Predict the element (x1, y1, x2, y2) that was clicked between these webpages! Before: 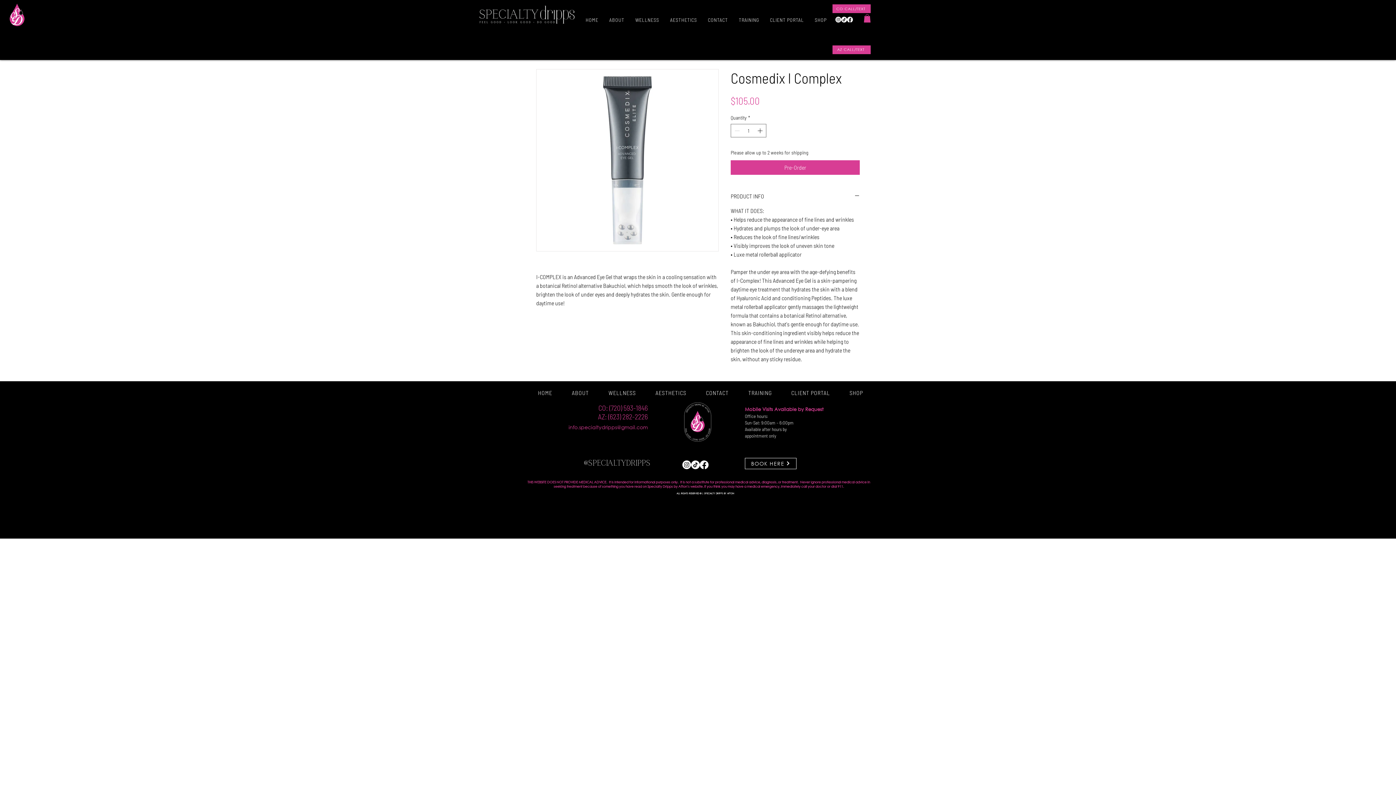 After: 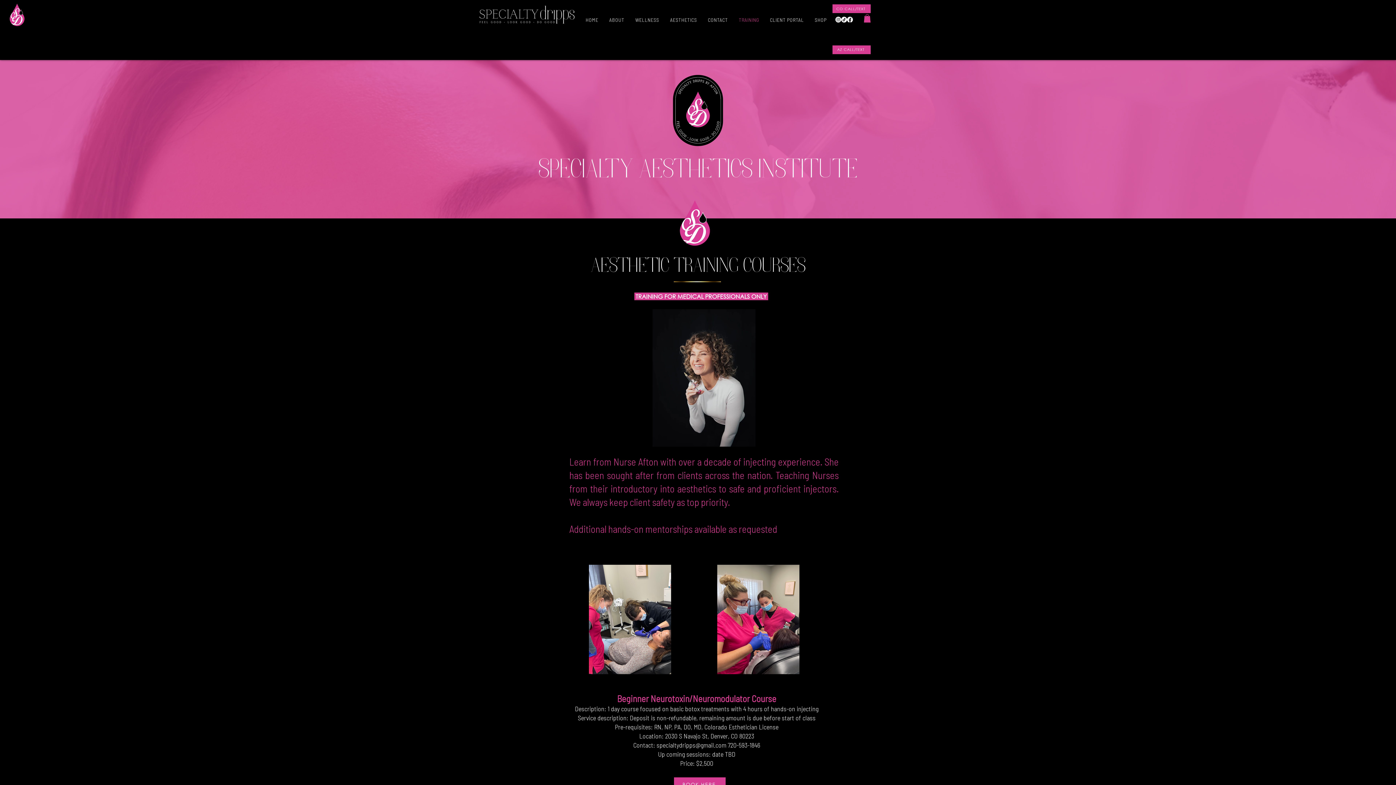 Action: label: TRAINING bbox: (734, 13, 763, 26)